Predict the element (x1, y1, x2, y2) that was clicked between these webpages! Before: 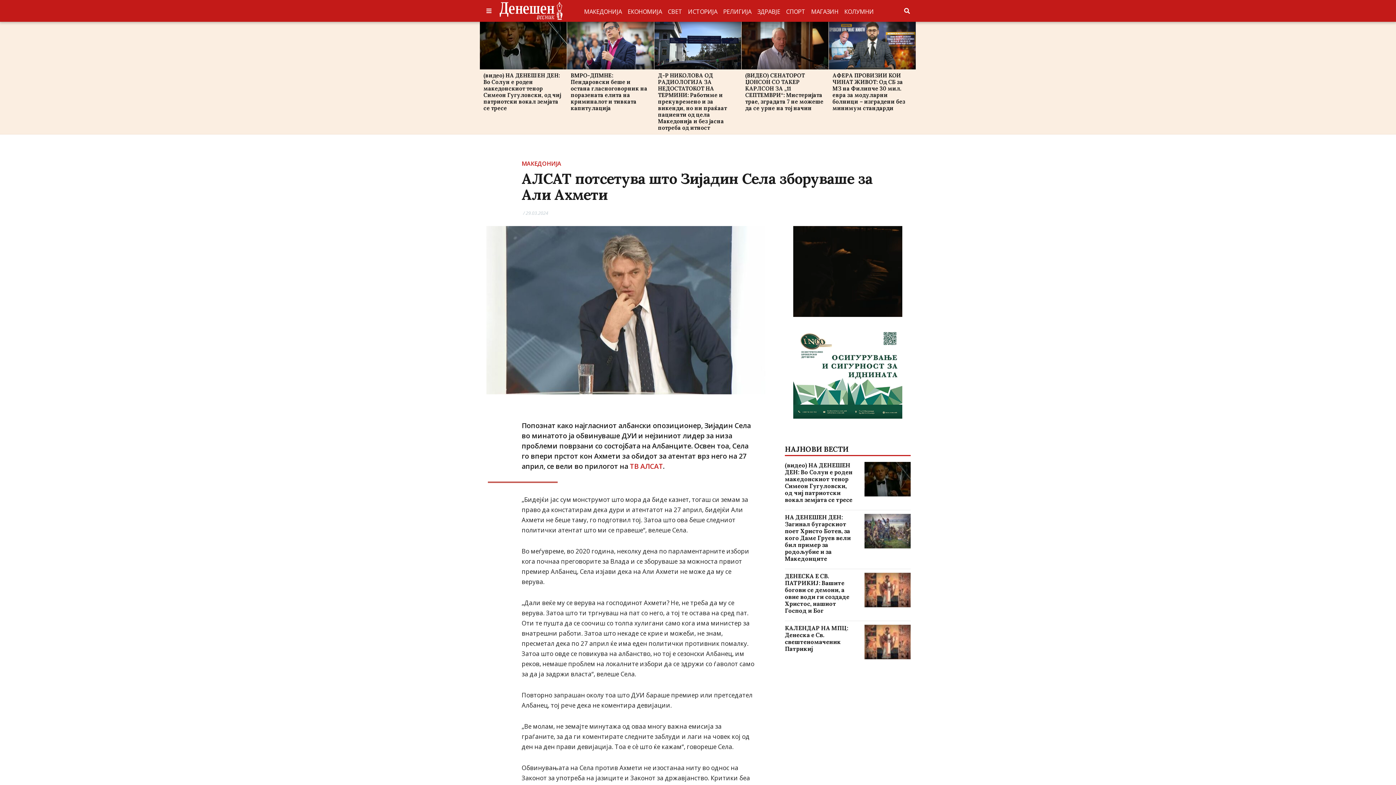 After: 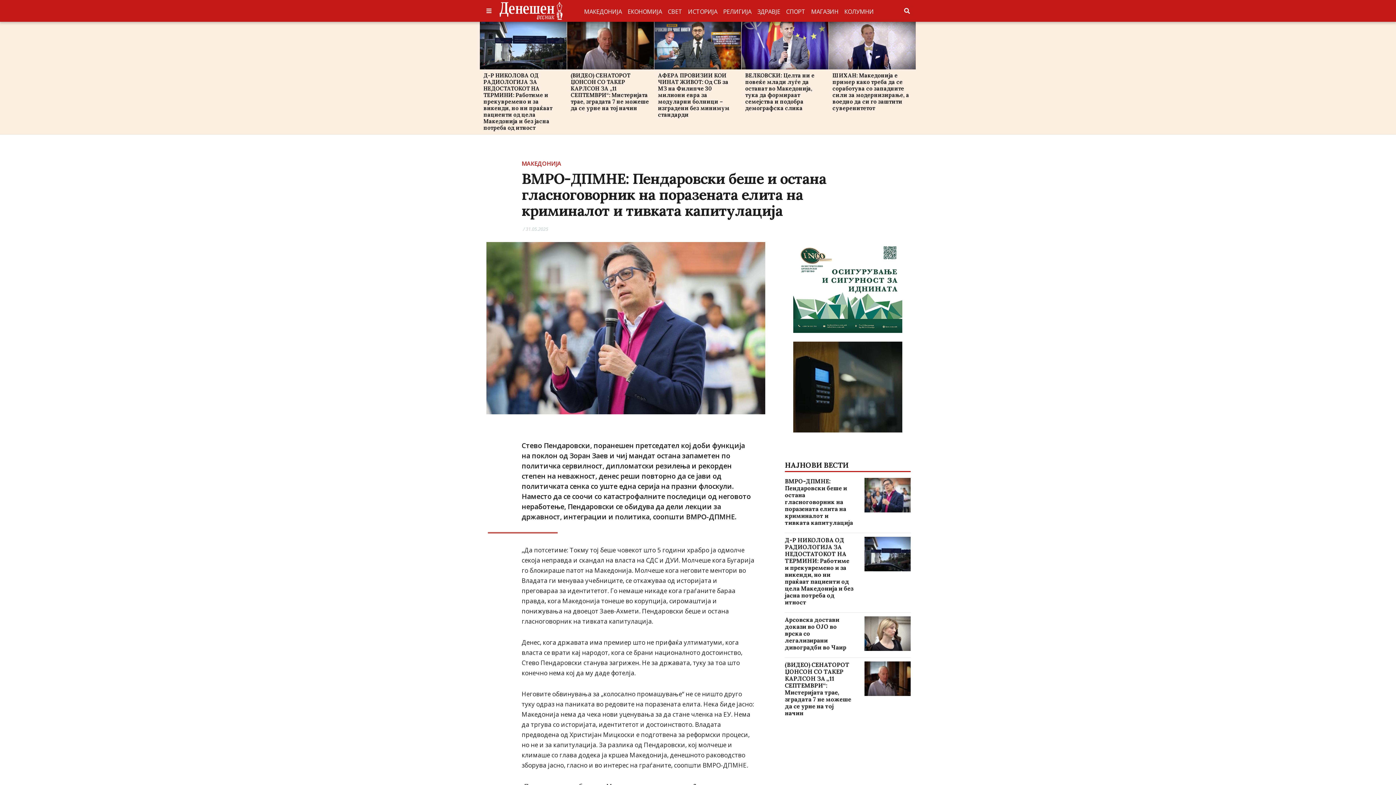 Action: bbox: (566, 21, 655, 70)